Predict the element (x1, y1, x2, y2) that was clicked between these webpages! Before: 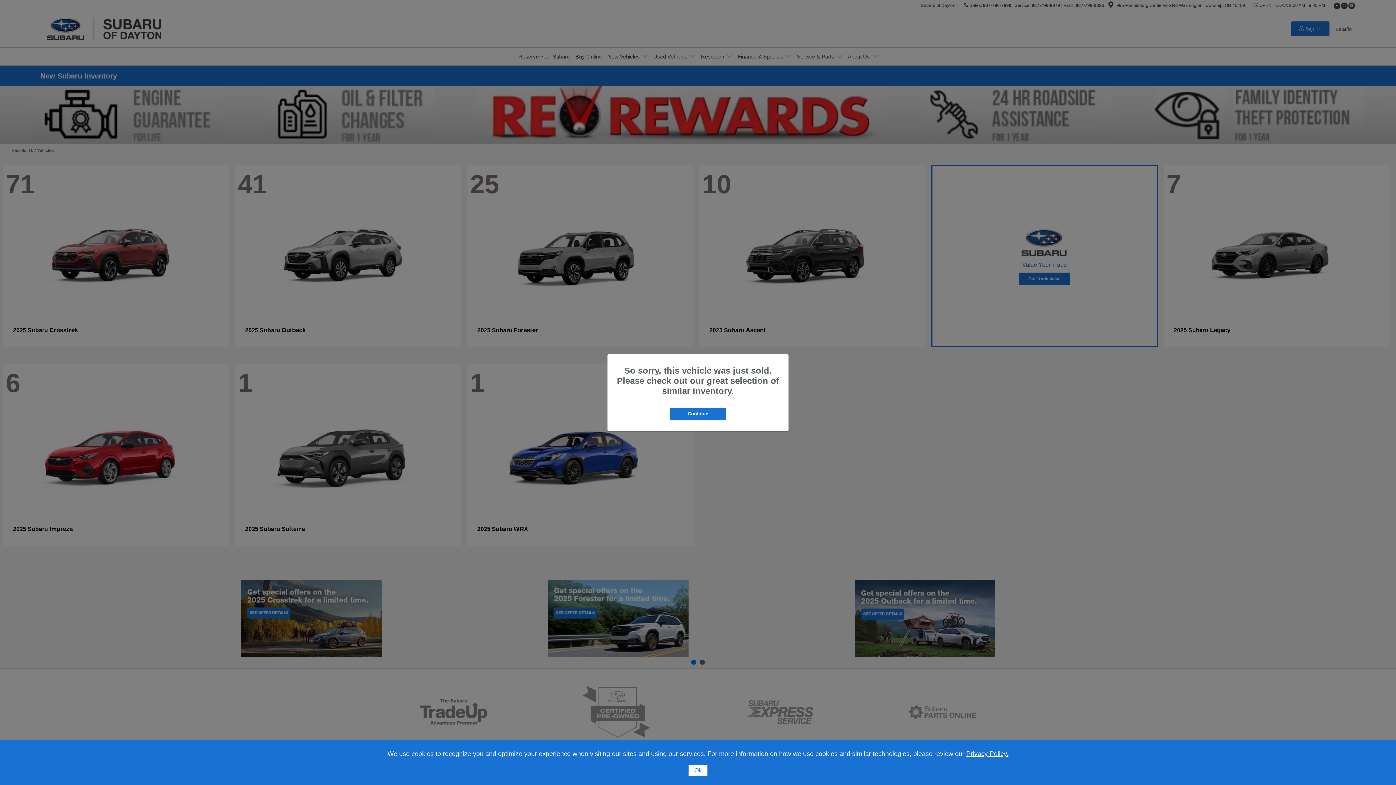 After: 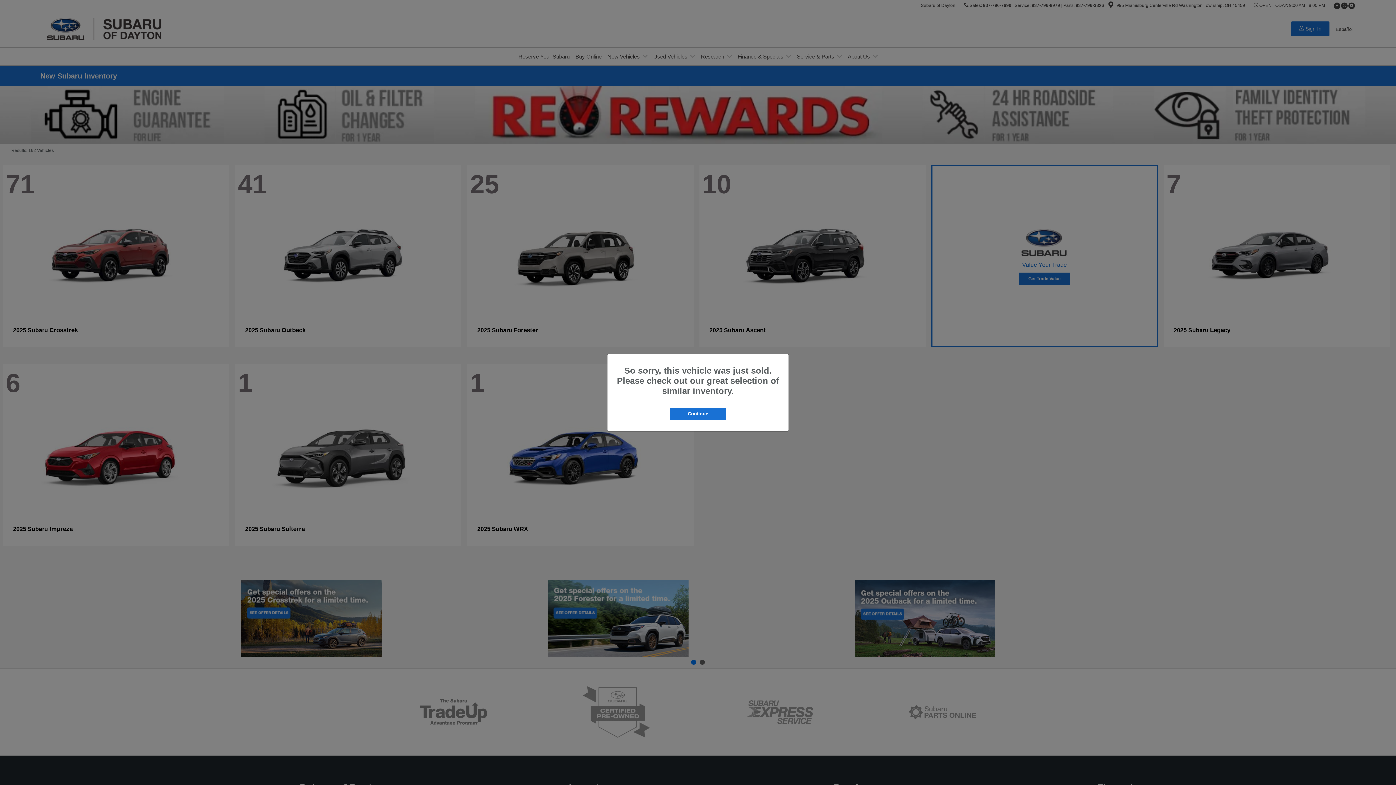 Action: label: Ok bbox: (688, 765, 707, 776)